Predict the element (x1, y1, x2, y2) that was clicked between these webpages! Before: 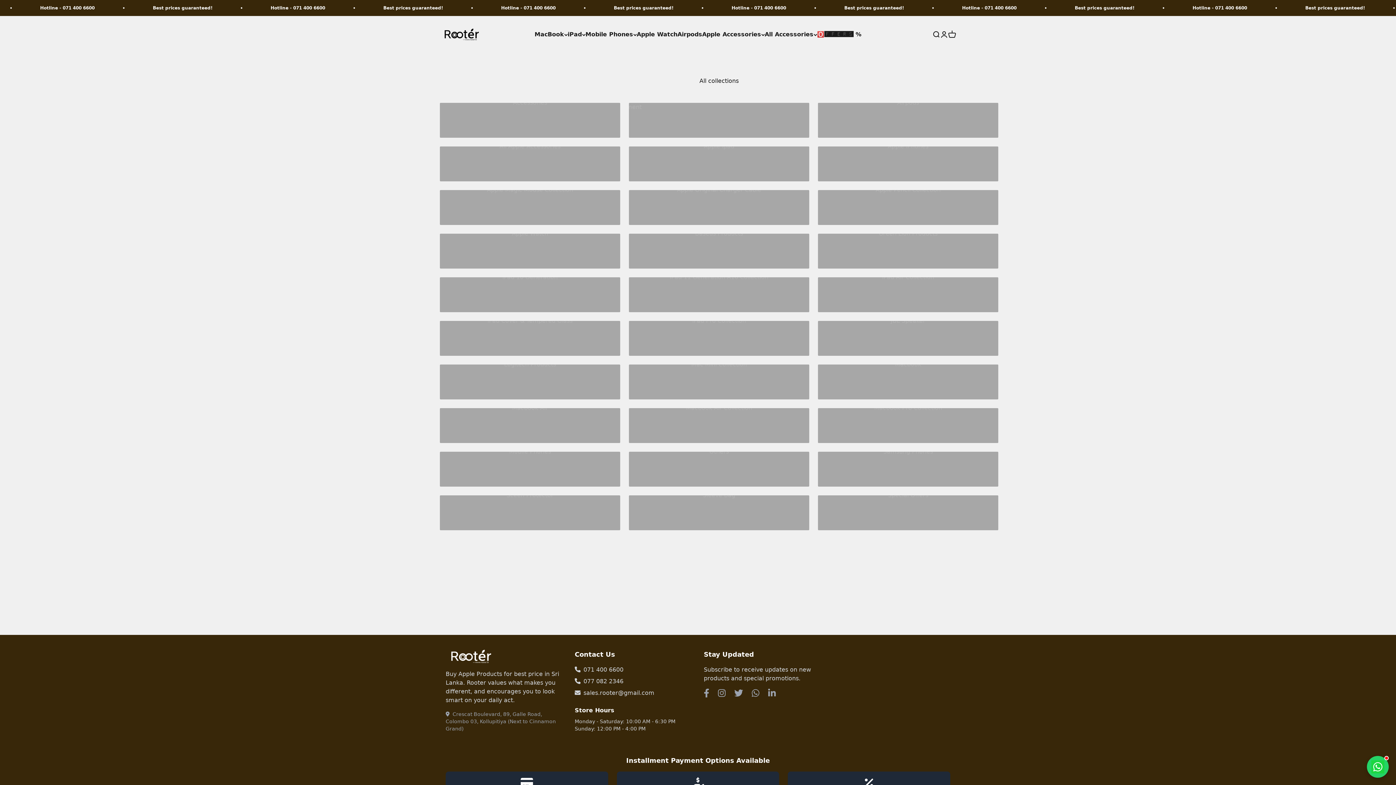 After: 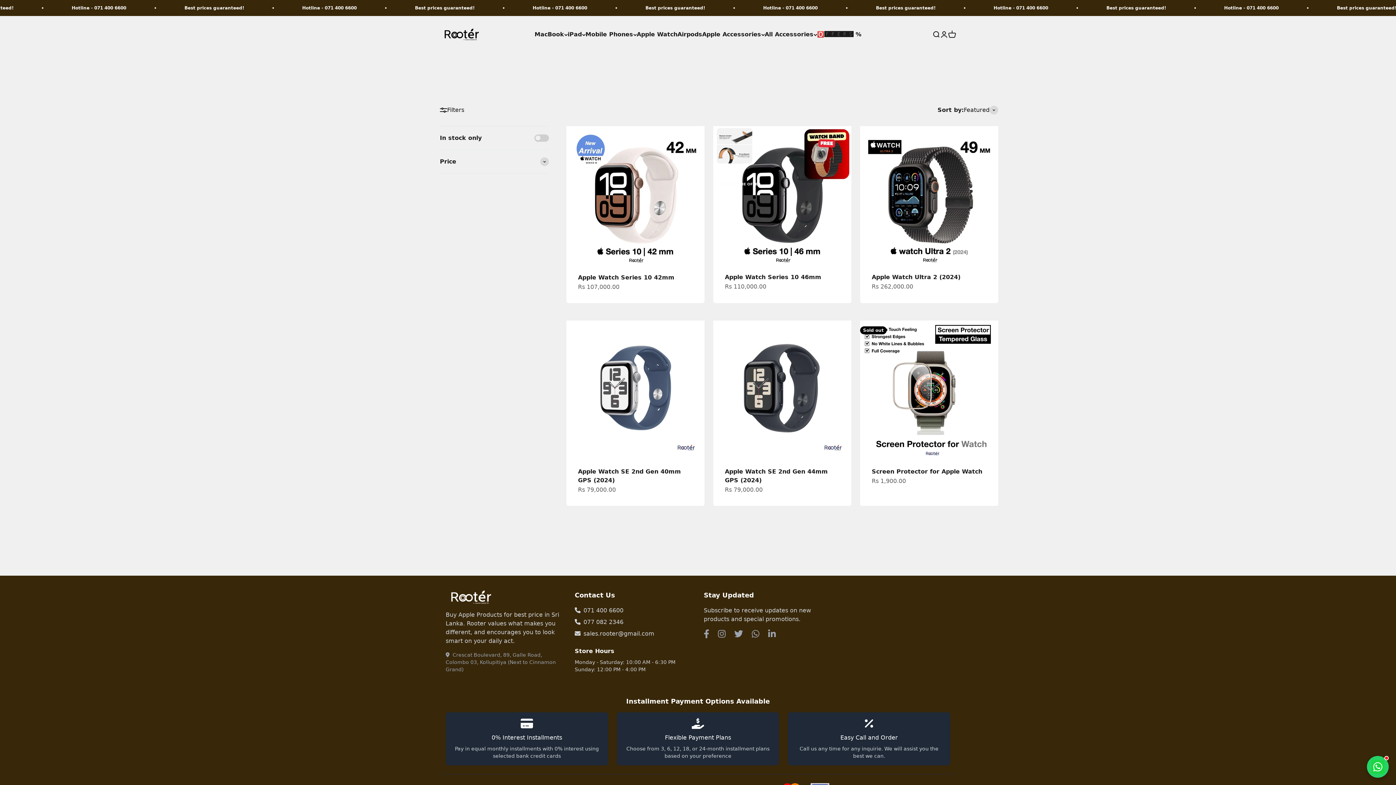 Action: label: Apple Watch bbox: (636, 31, 677, 37)